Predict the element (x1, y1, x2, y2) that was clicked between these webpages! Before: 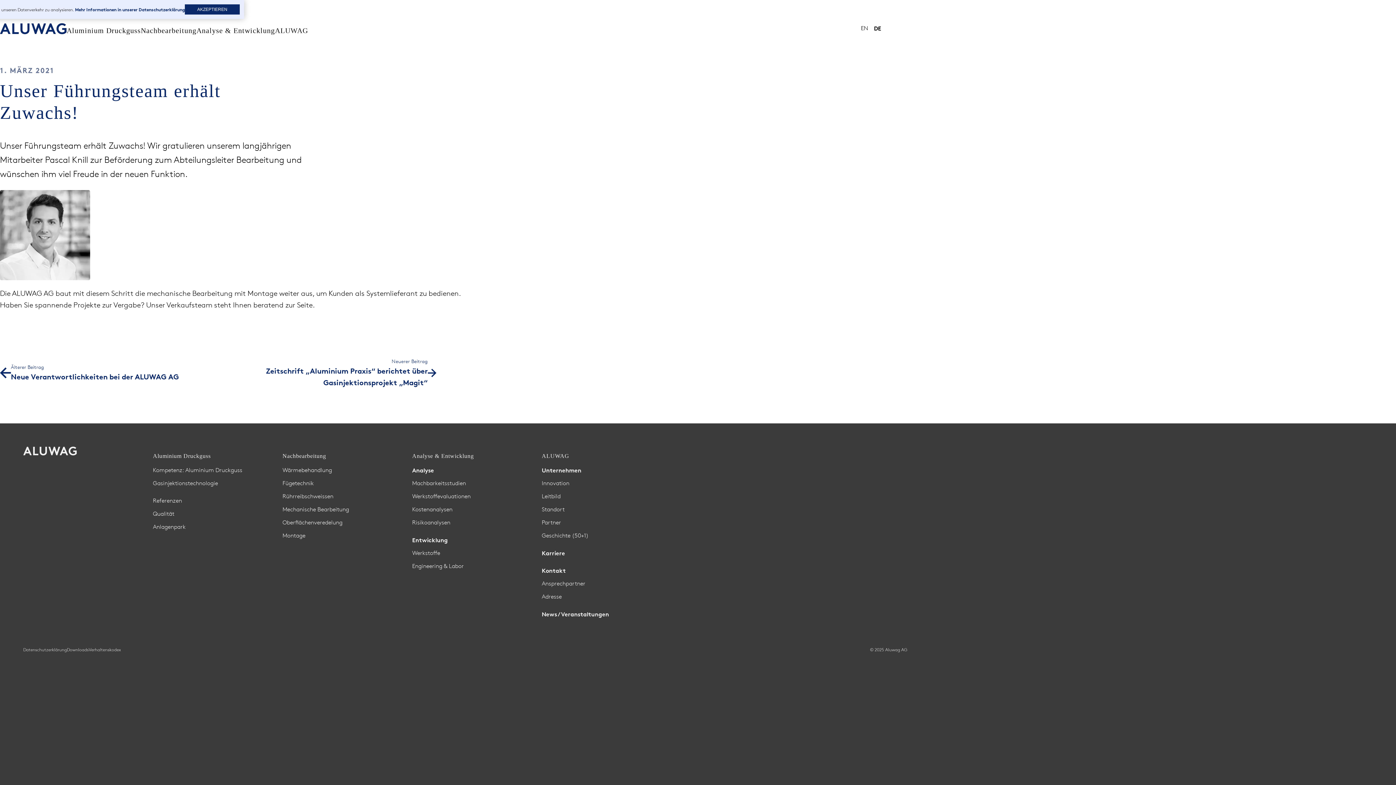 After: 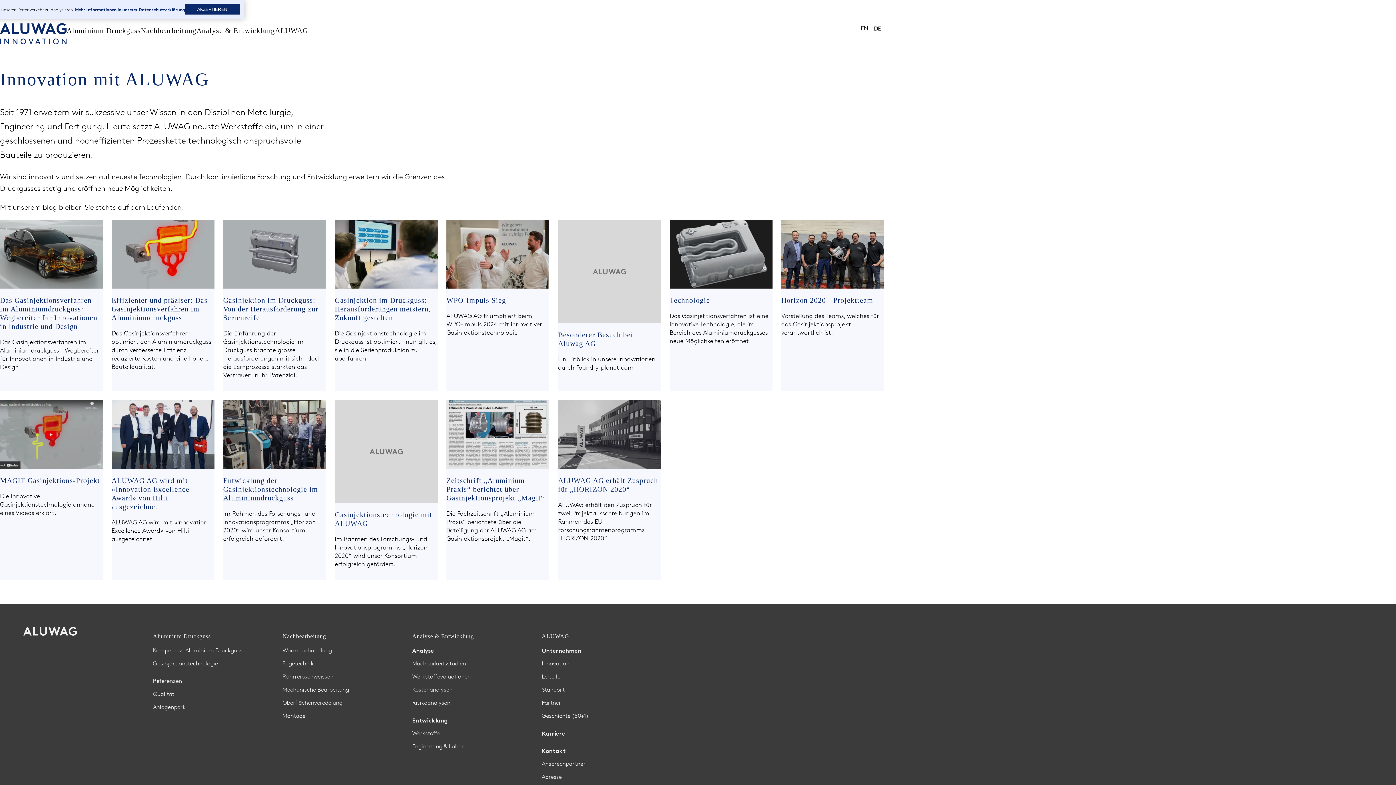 Action: bbox: (541, 476, 569, 490) label: Innovation